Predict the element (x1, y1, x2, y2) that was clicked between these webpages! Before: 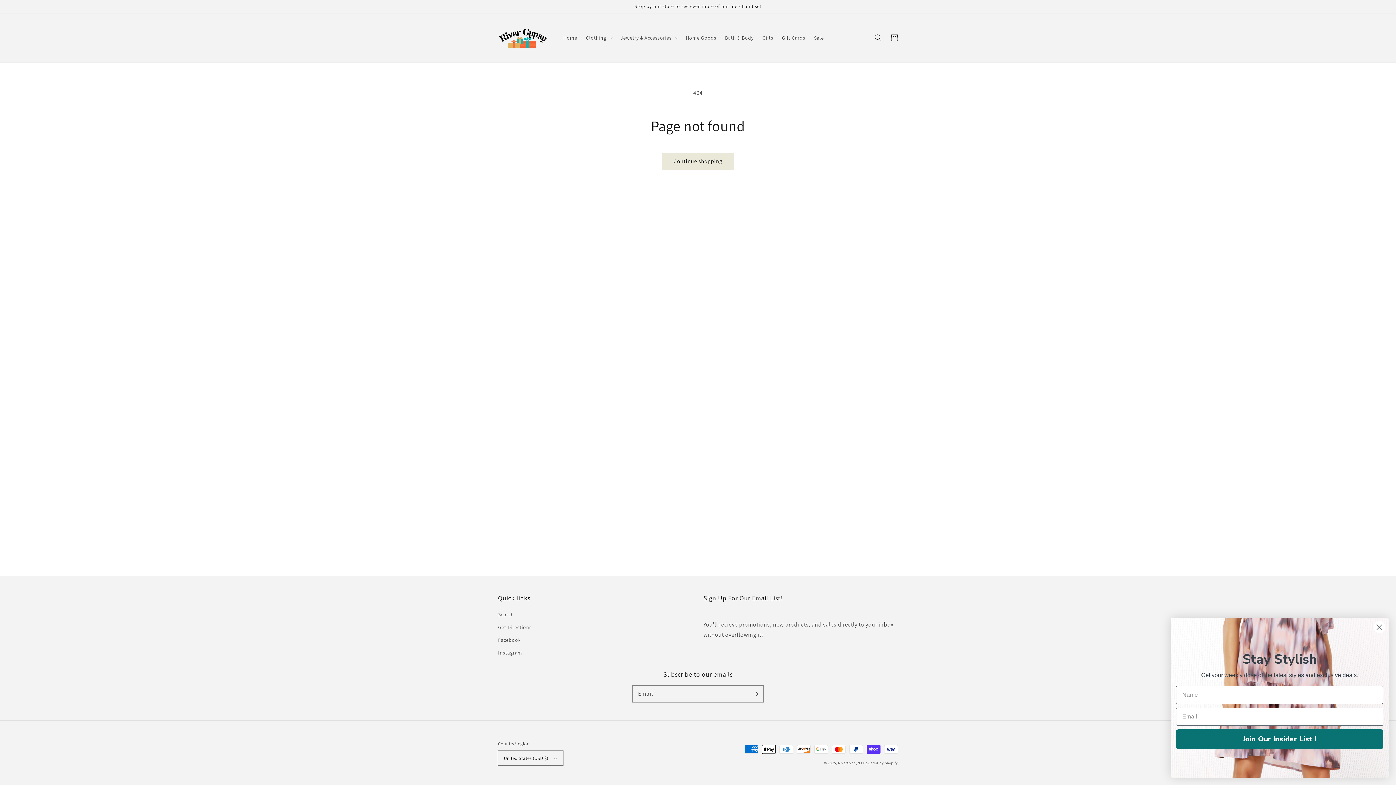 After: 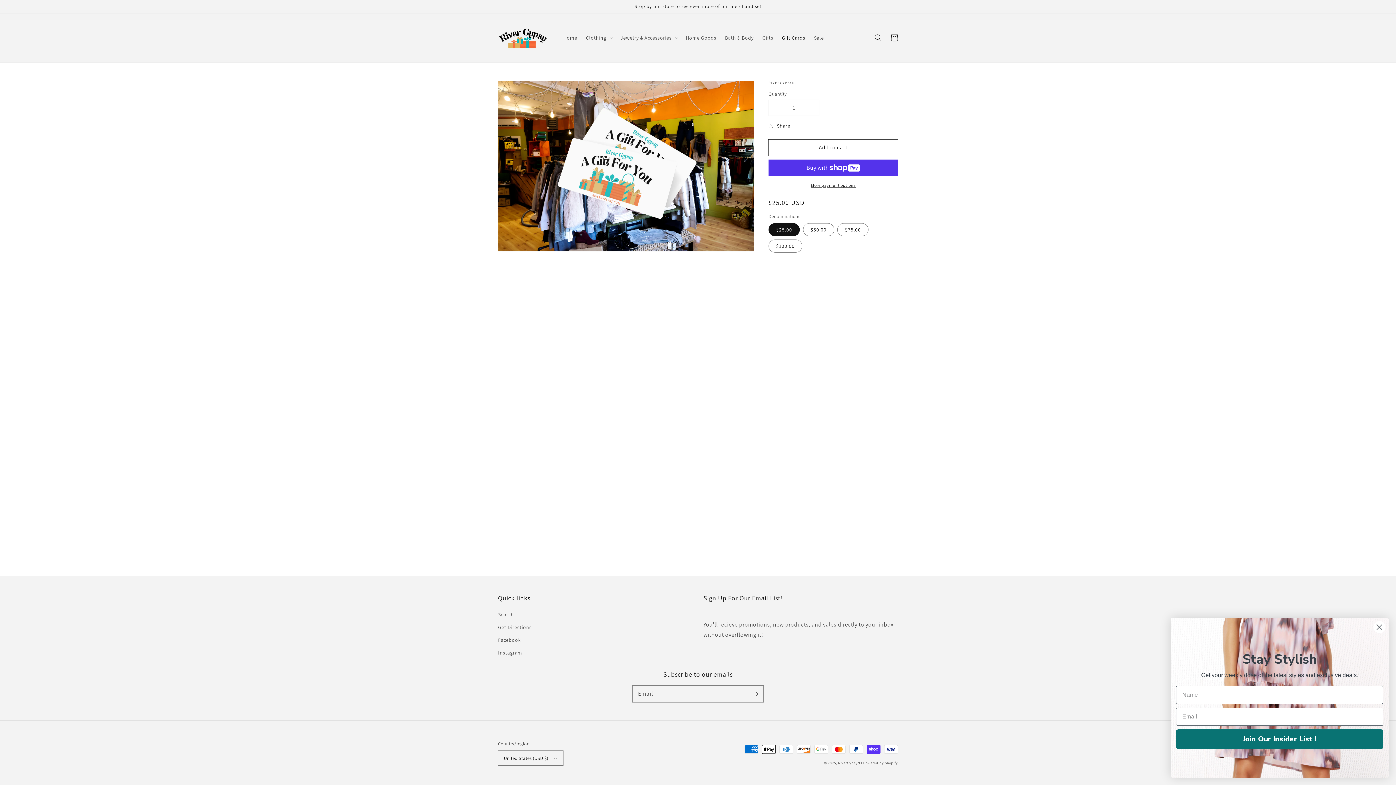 Action: bbox: (777, 30, 809, 45) label: Gift Cards